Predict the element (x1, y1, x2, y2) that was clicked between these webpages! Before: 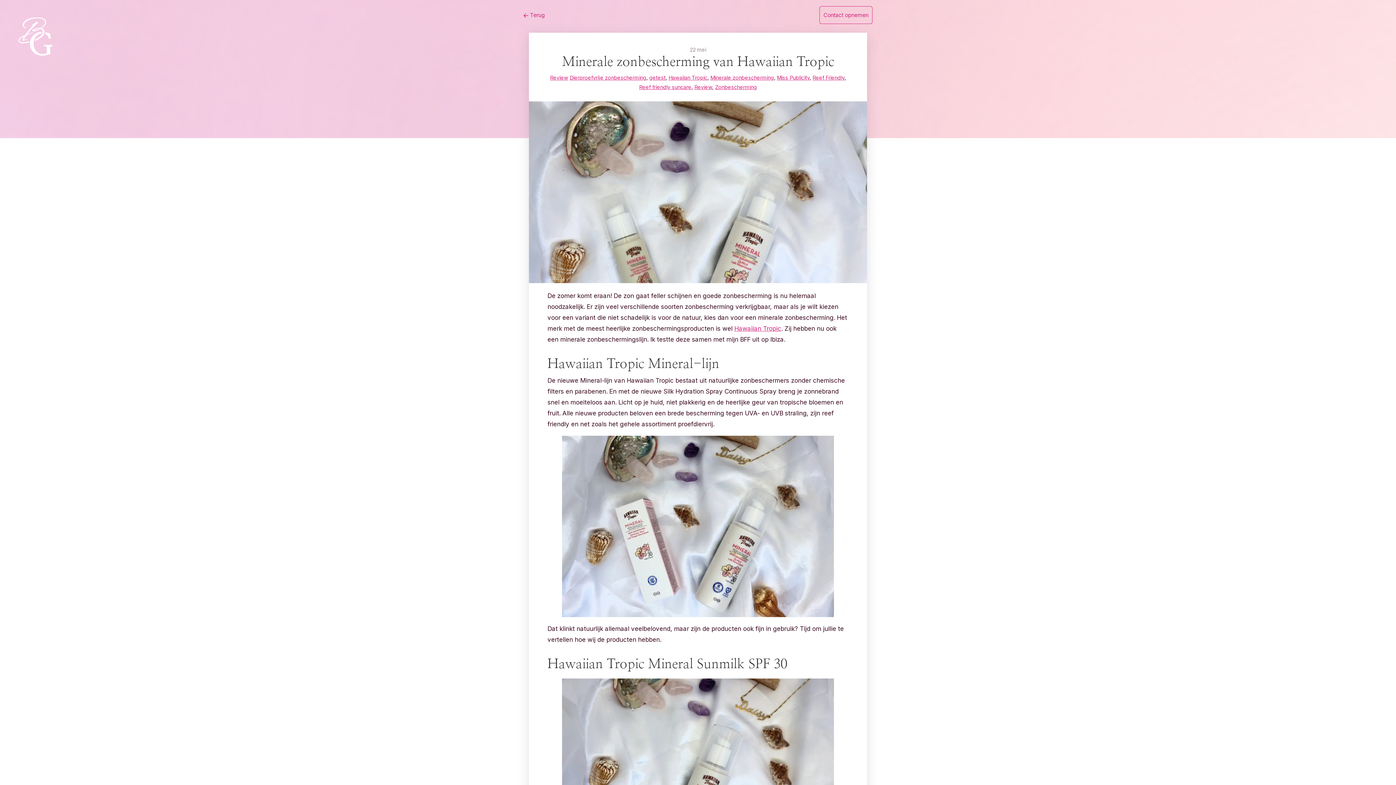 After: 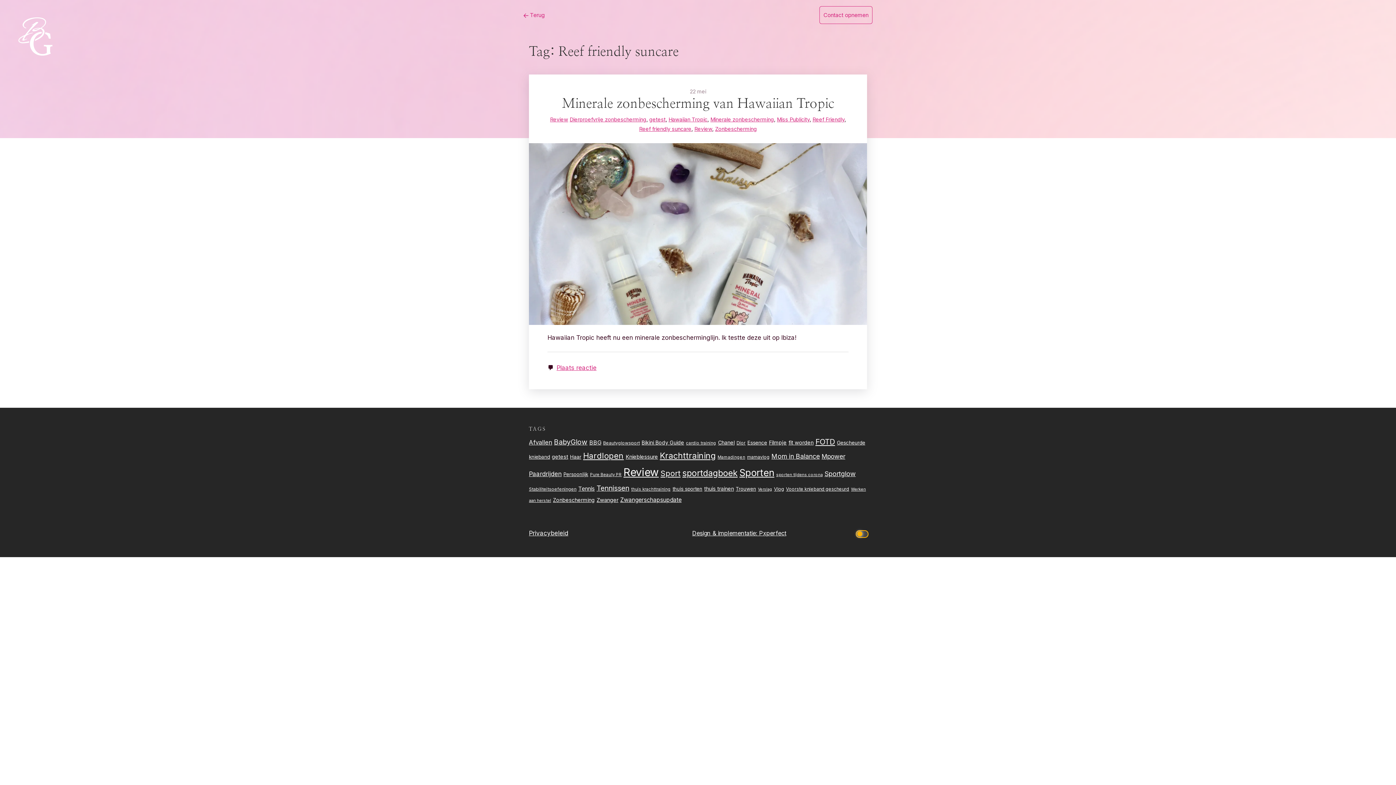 Action: label: Reef friendly suncare bbox: (639, 84, 691, 90)